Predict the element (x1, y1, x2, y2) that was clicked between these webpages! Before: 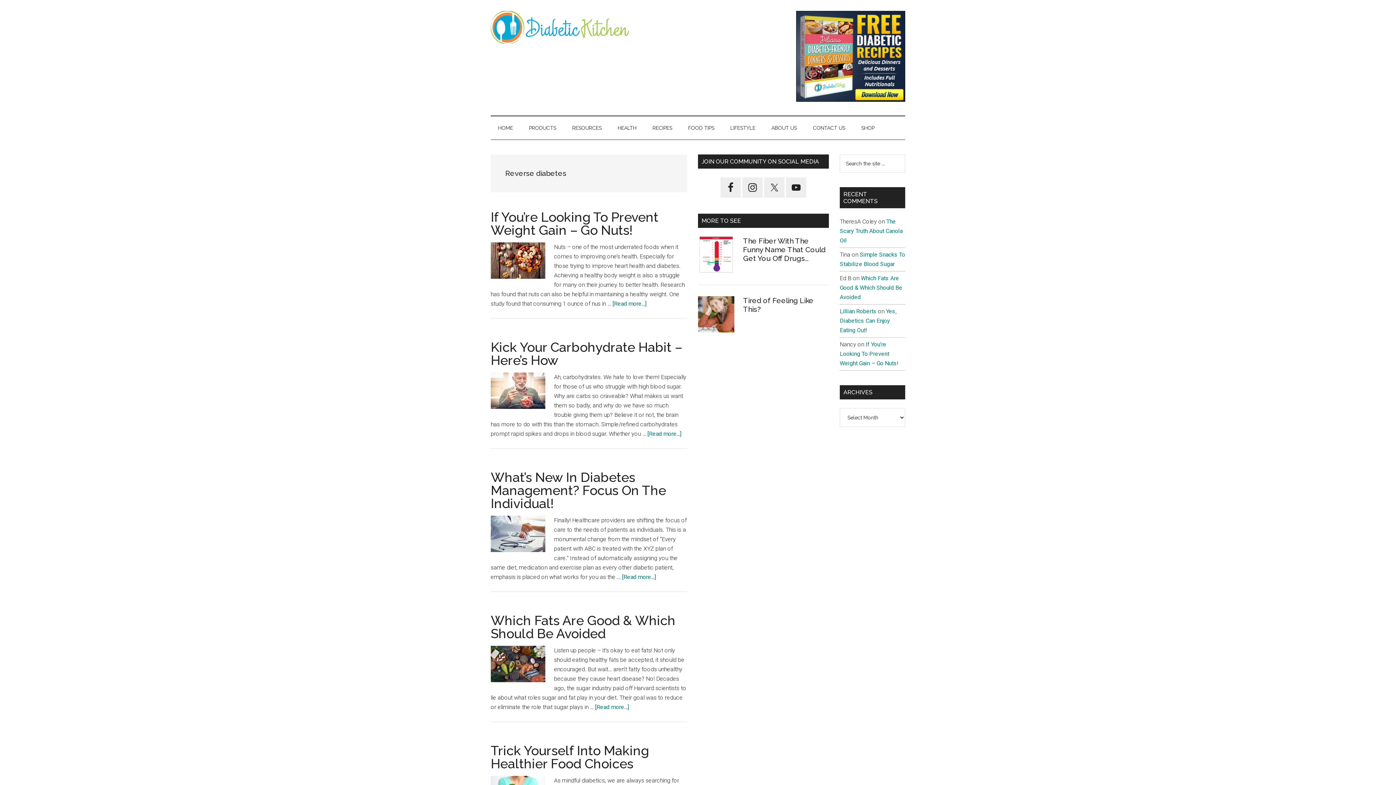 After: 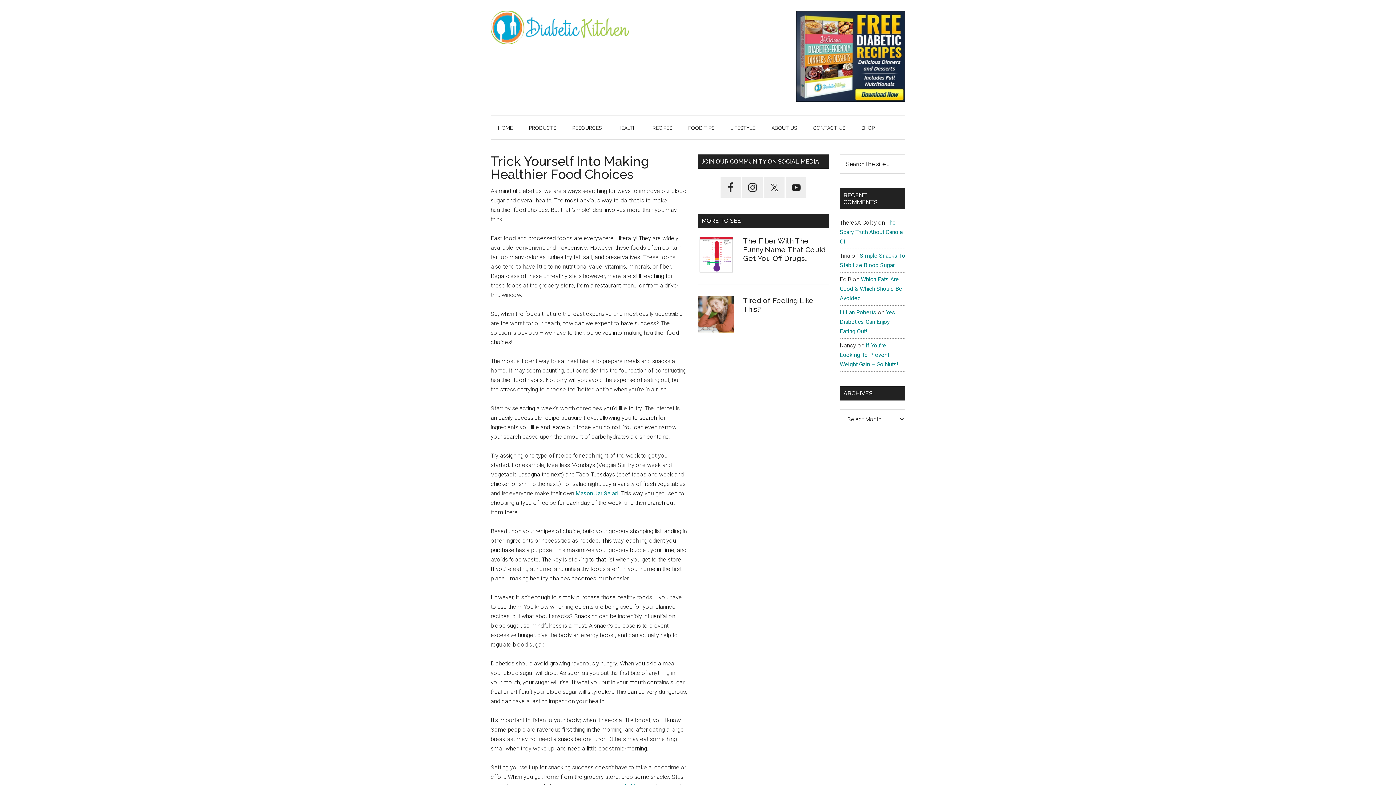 Action: label: Trick Yourself Into Making Healthier Food Choices bbox: (490, 743, 649, 771)